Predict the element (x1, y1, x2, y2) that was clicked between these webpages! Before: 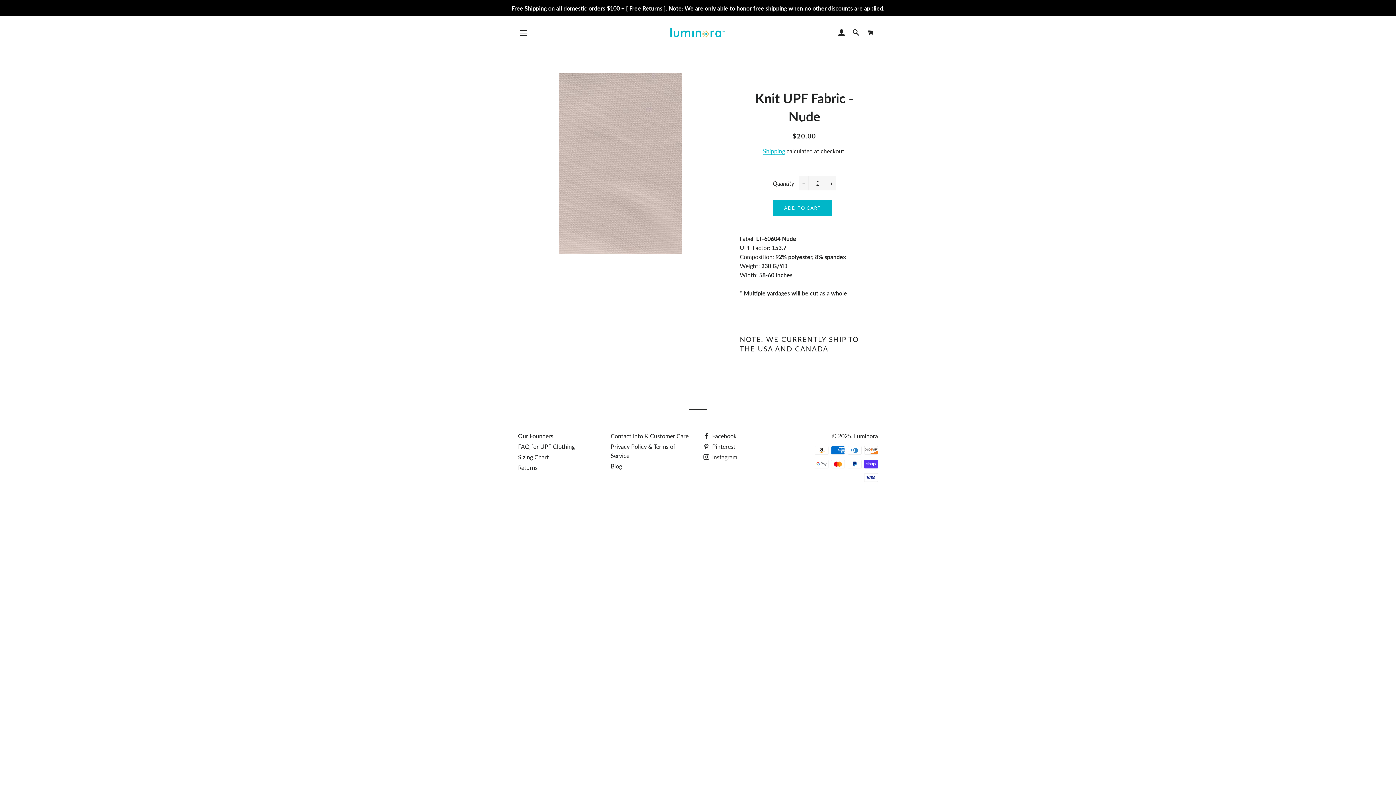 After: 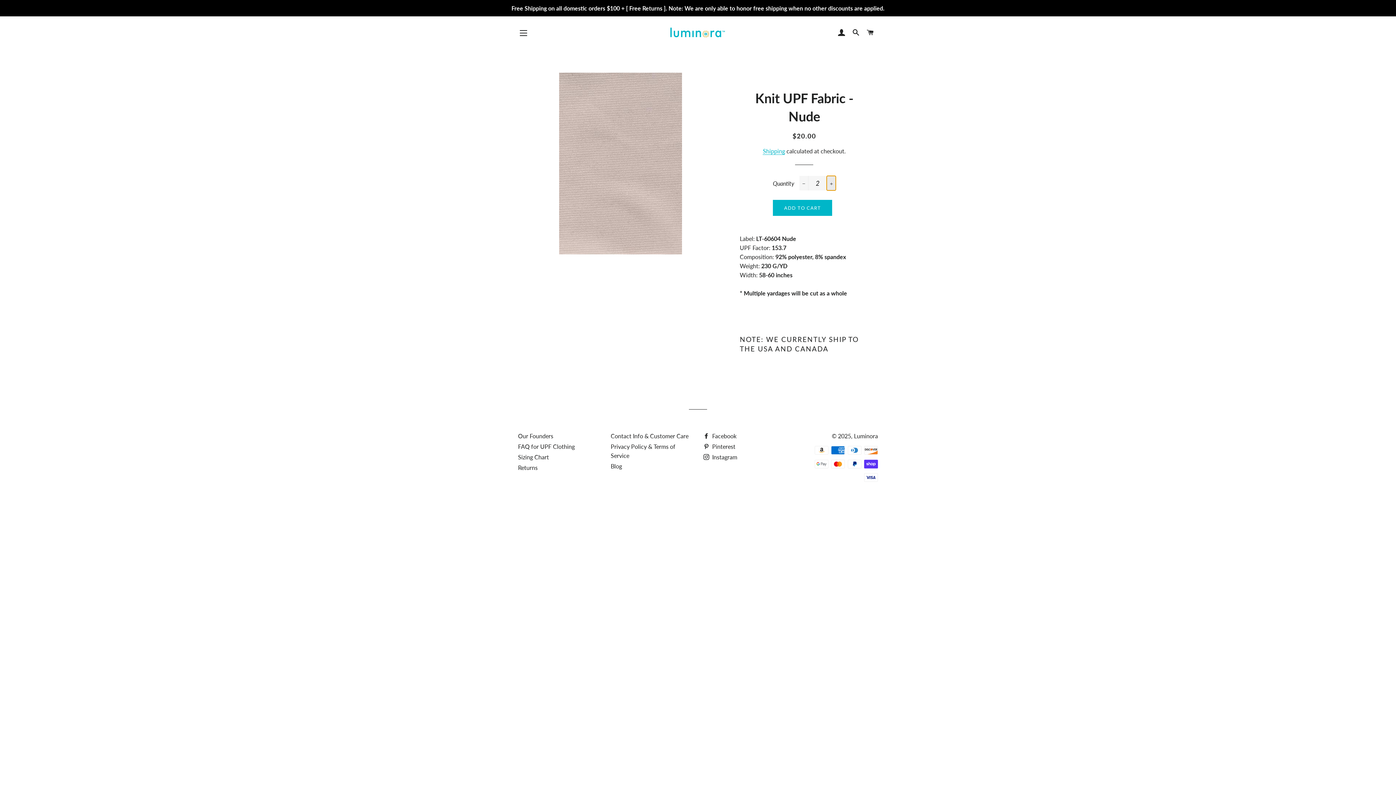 Action: bbox: (826, 176, 835, 190) label: Increase item quantity by one